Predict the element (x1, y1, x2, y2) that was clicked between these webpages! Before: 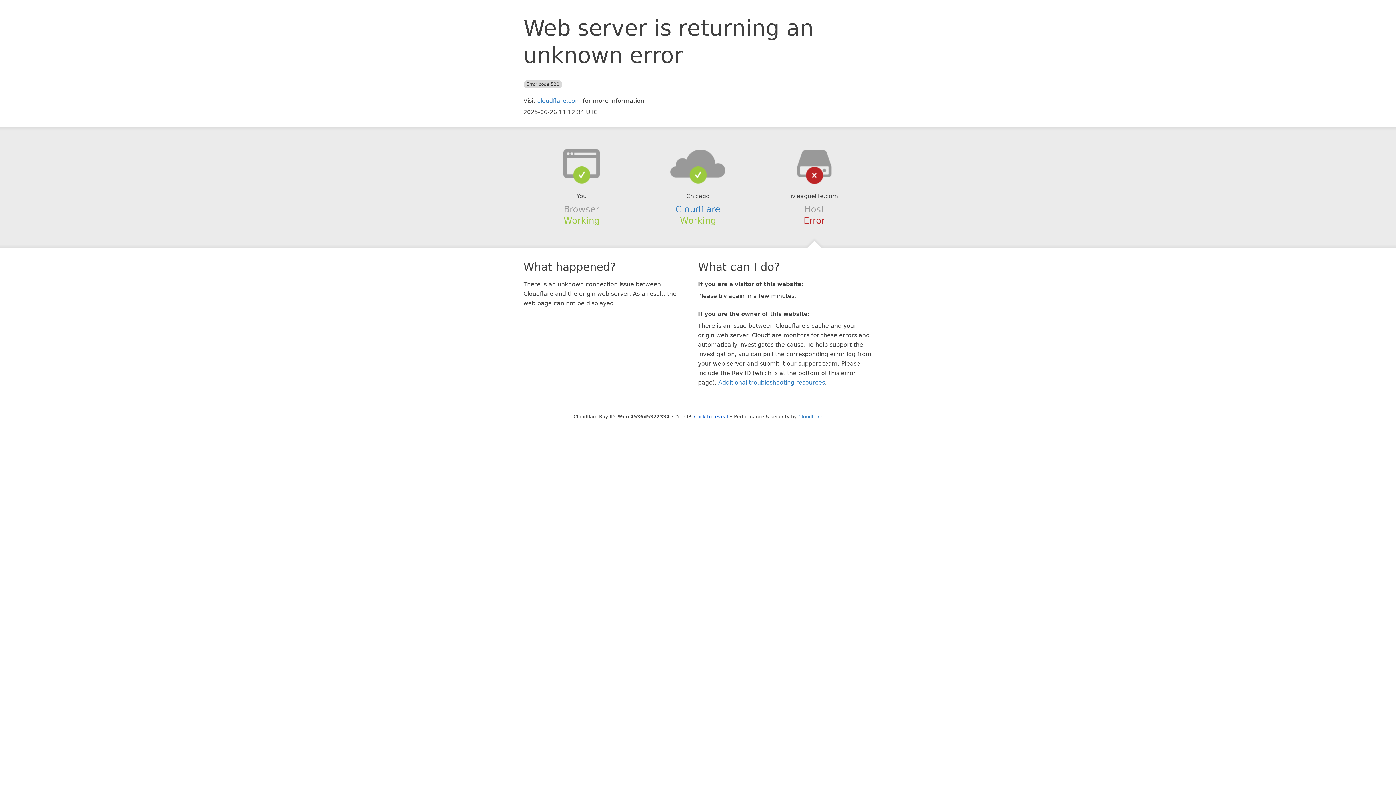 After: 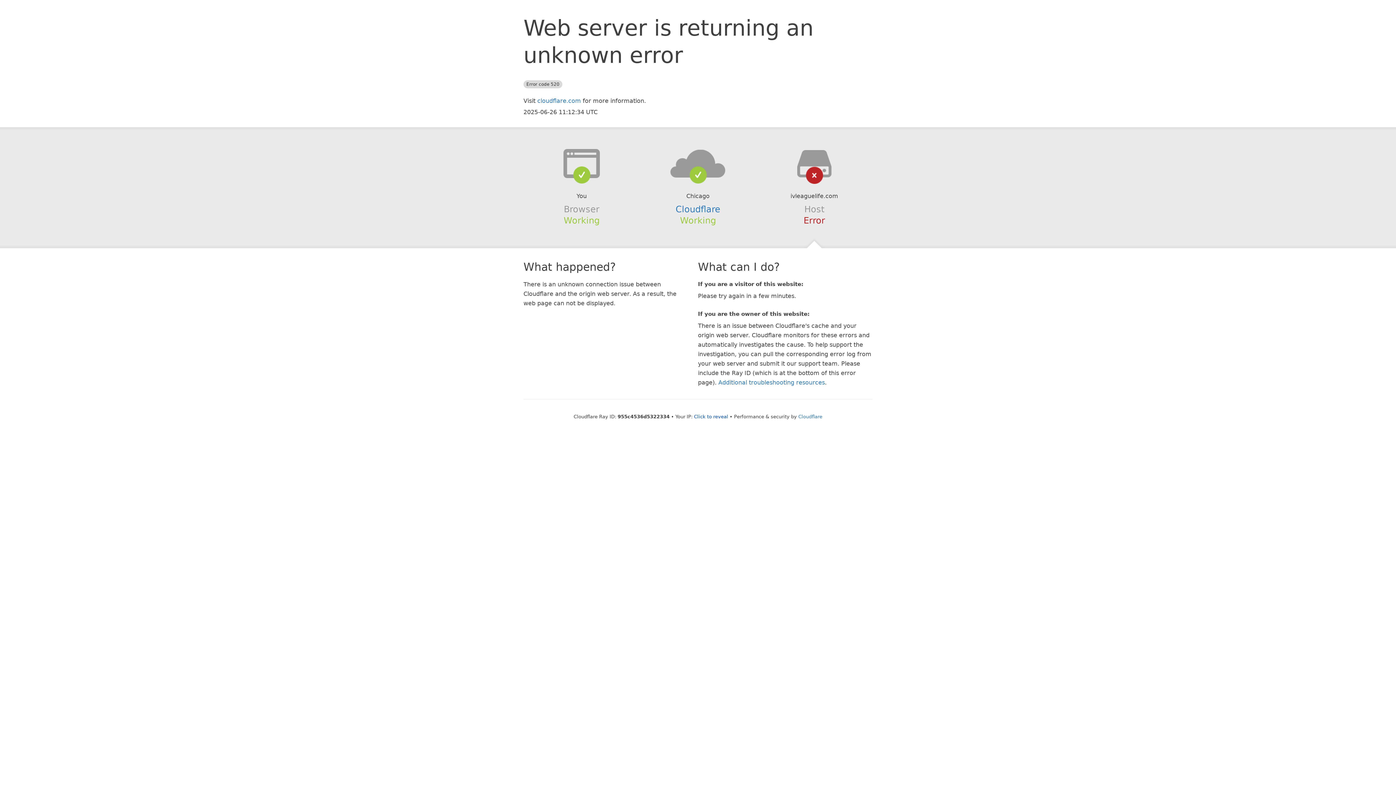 Action: bbox: (639, 148, 756, 178)